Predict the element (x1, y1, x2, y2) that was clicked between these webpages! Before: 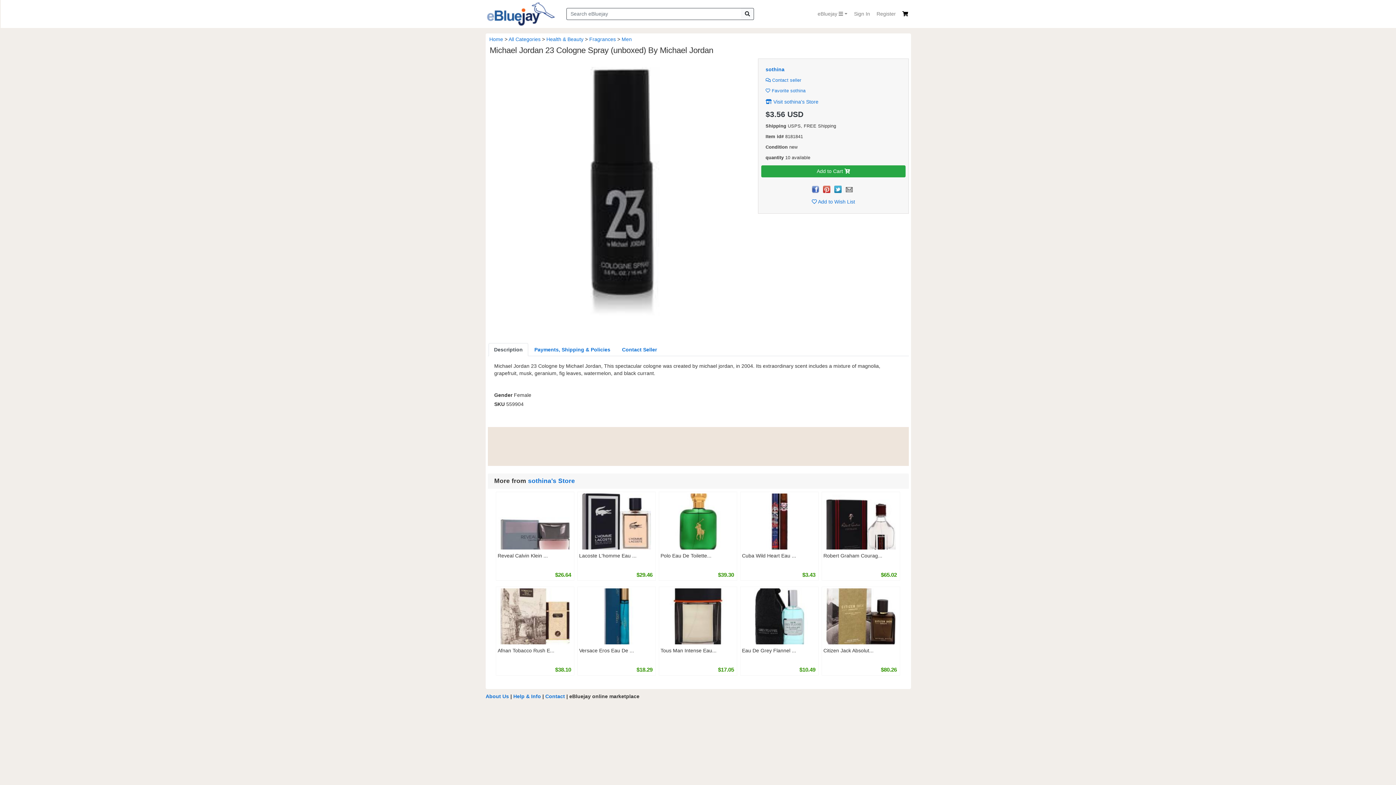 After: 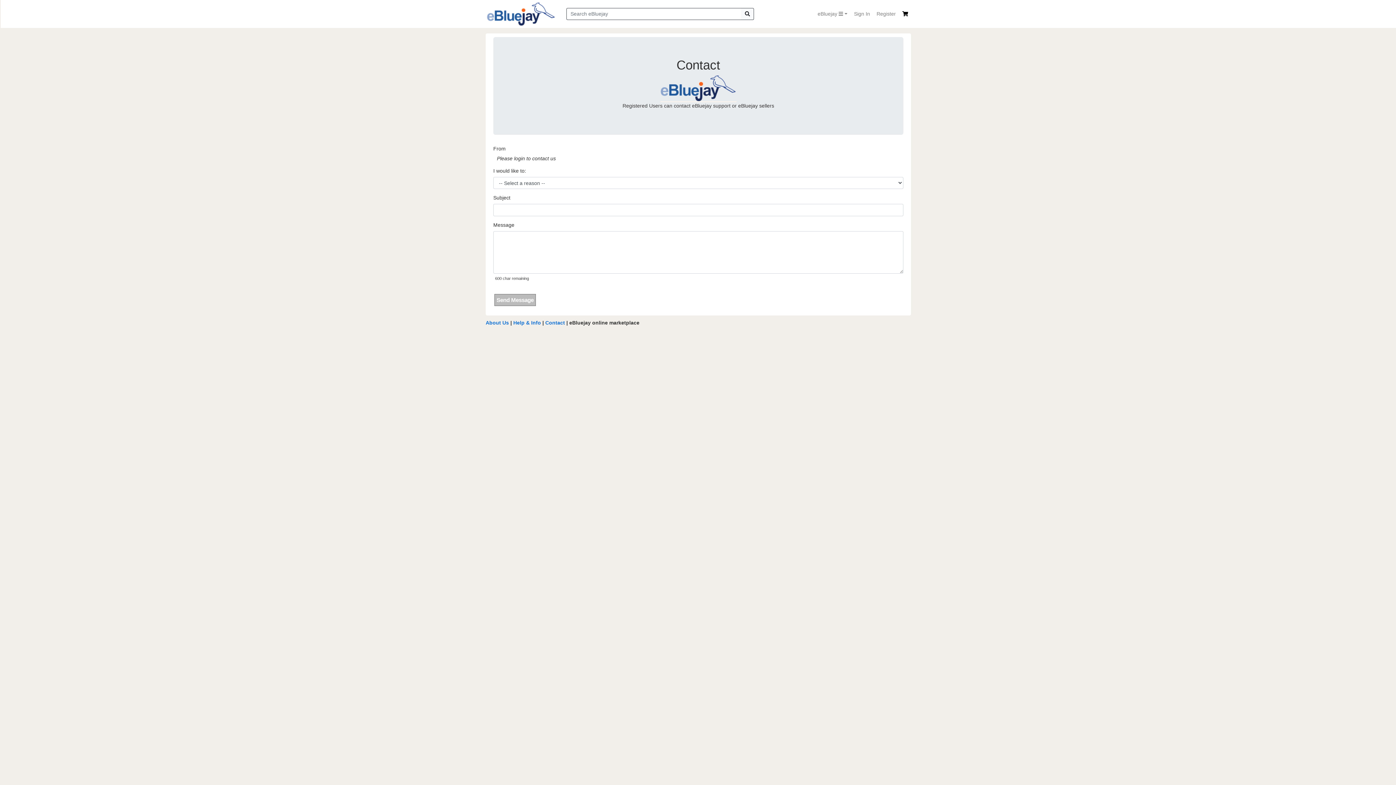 Action: label: Contact bbox: (545, 693, 565, 699)